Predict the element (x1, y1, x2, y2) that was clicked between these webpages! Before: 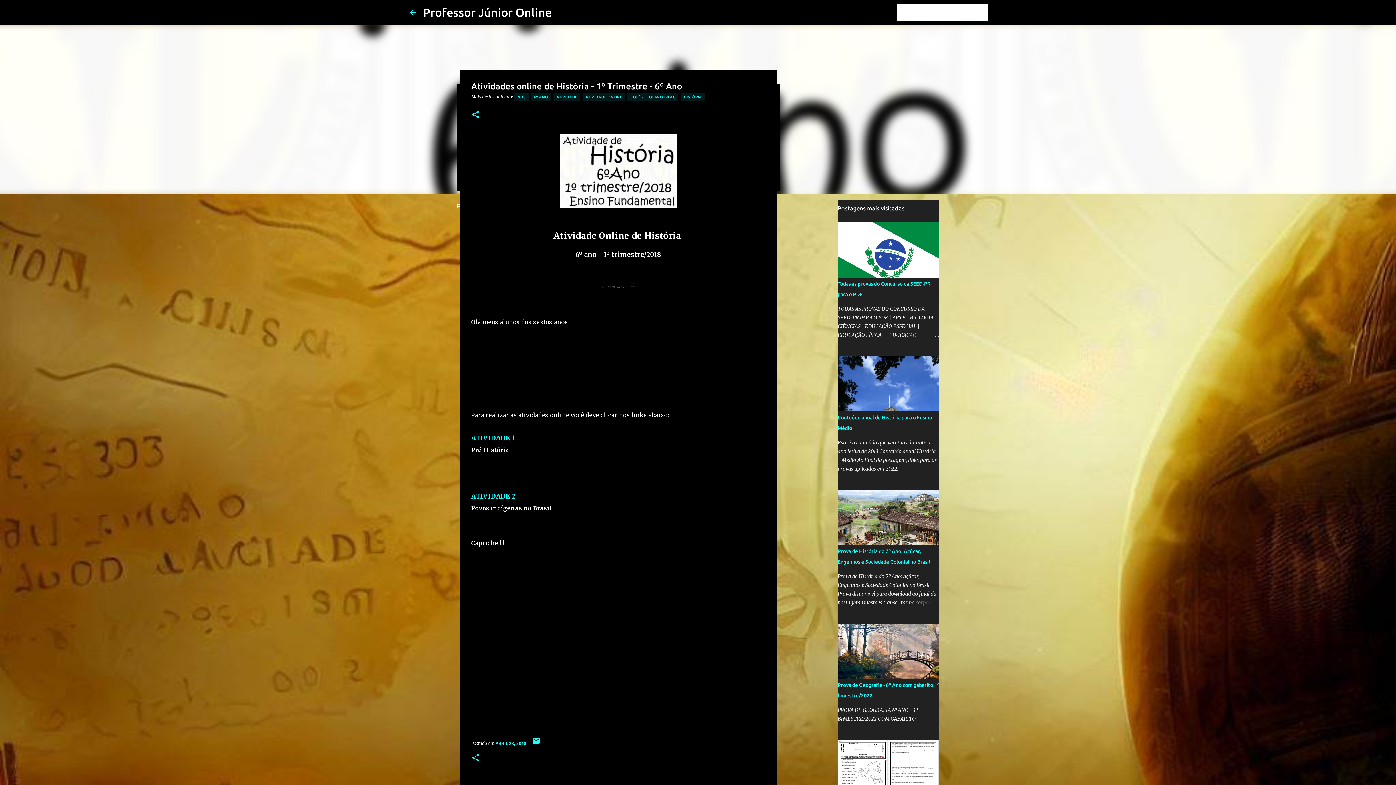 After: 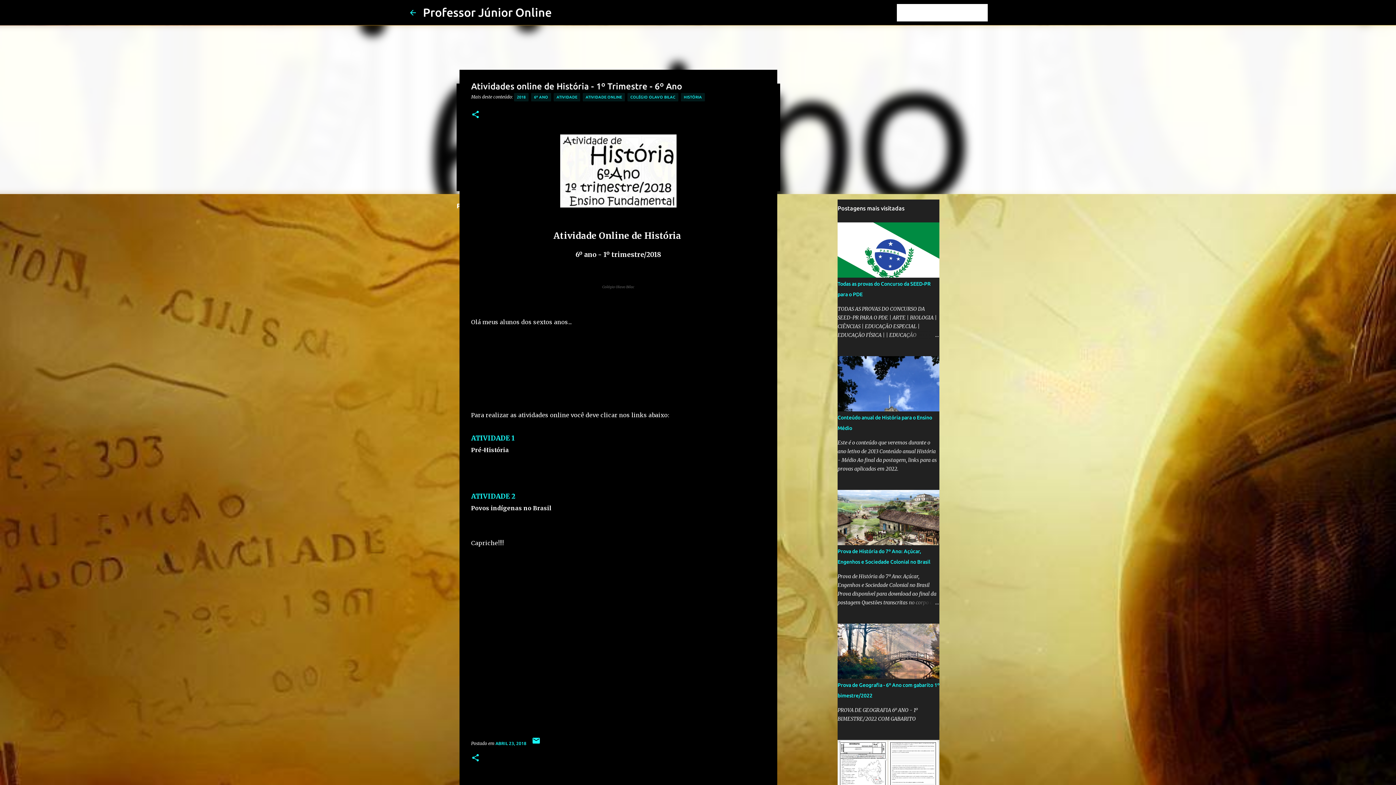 Action: bbox: (471, 434, 514, 442) label: ATIVIDADE 1